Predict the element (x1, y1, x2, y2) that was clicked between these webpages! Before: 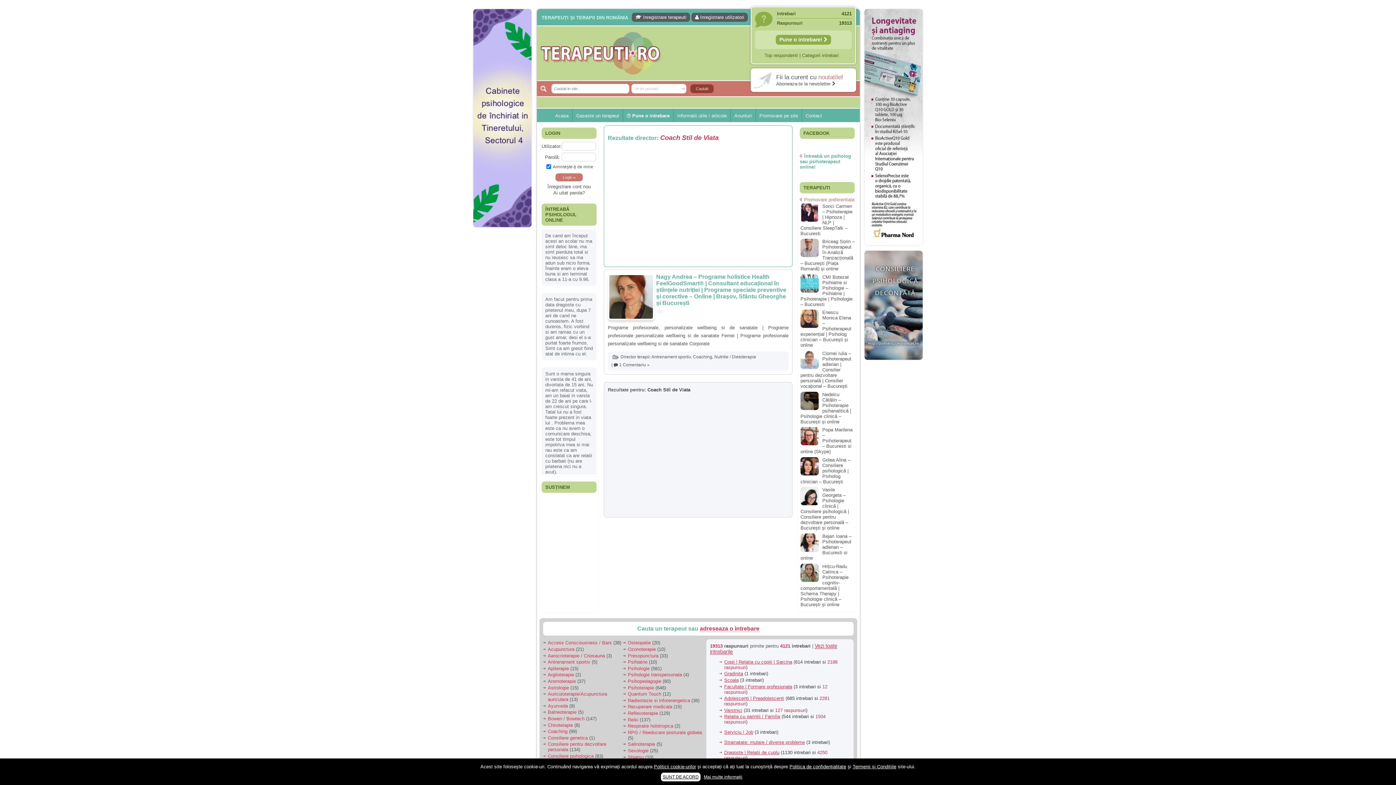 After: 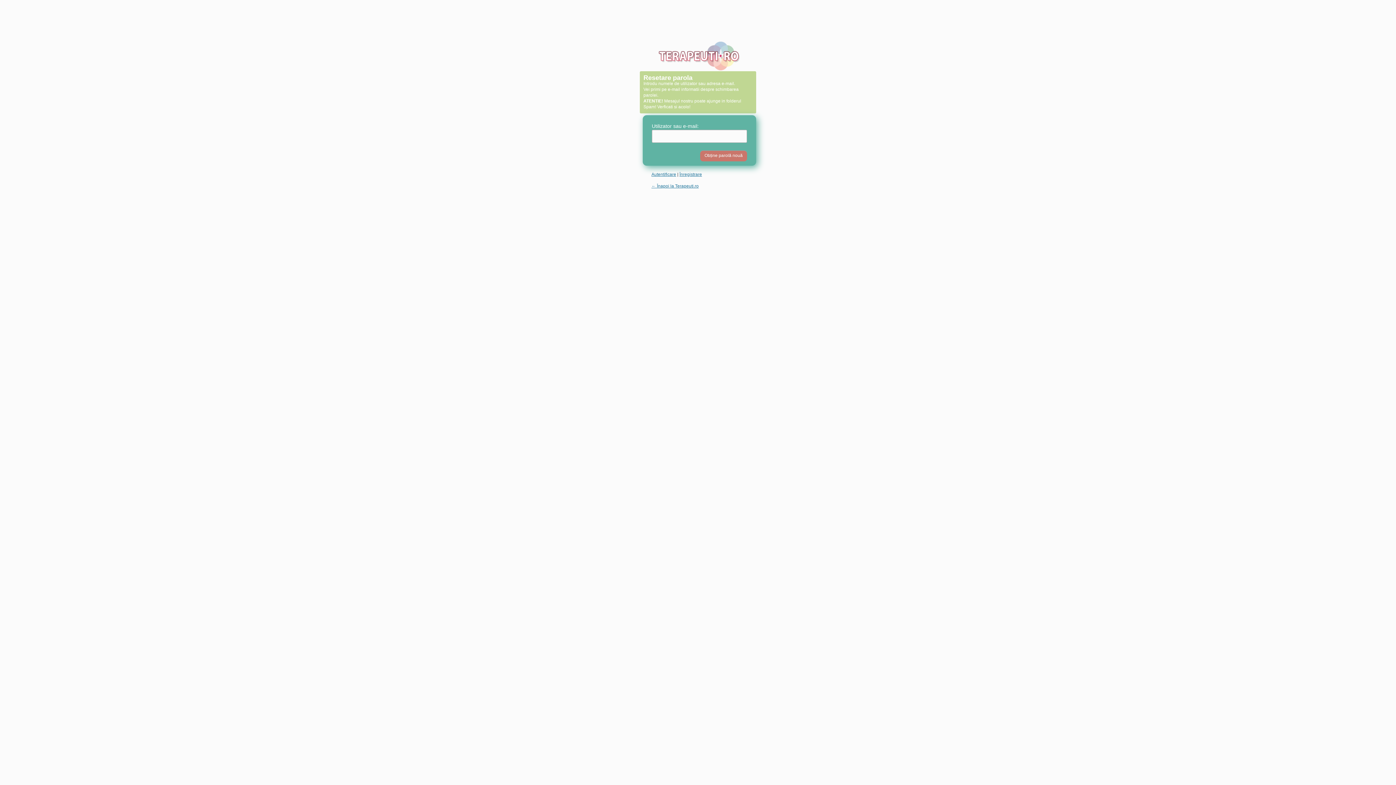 Action: bbox: (553, 190, 585, 195) label: Ai uitat parola?